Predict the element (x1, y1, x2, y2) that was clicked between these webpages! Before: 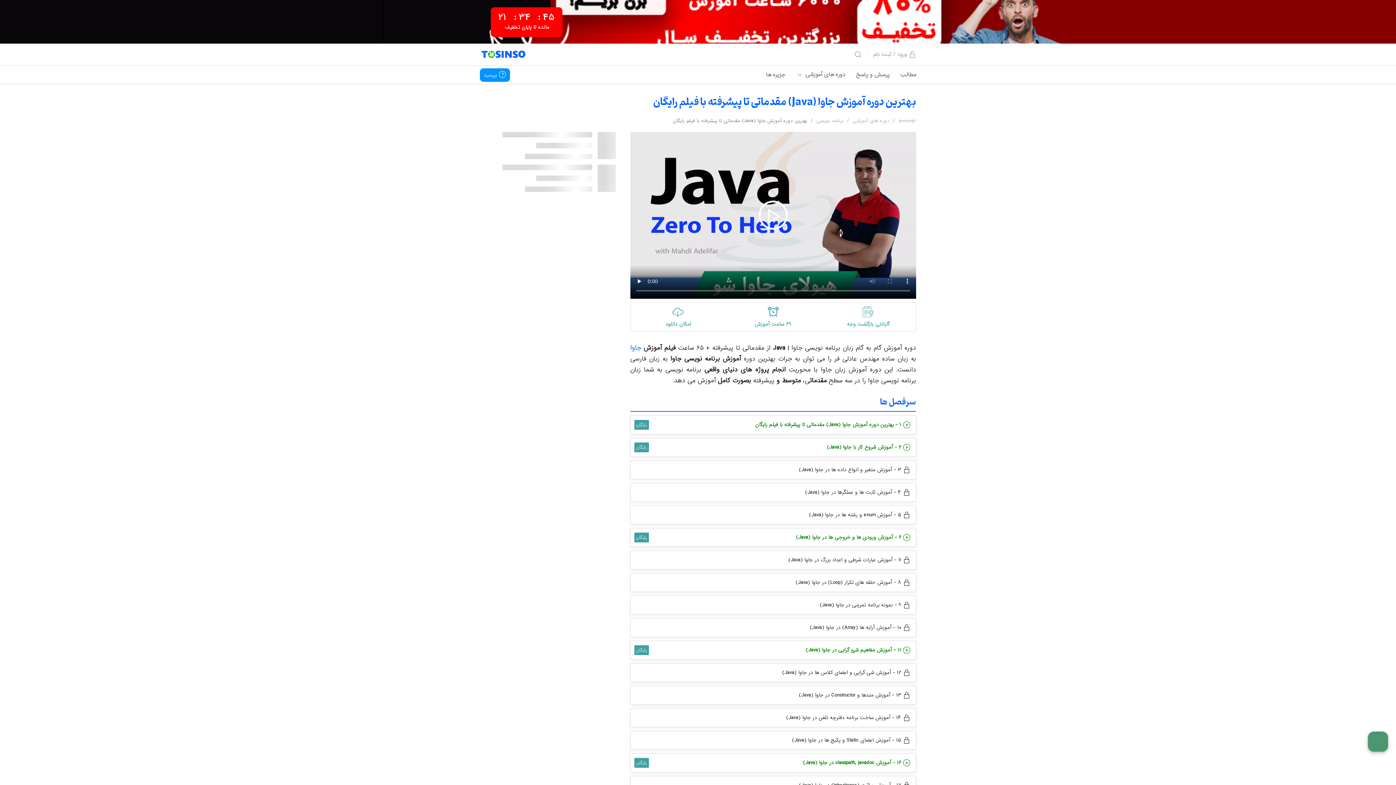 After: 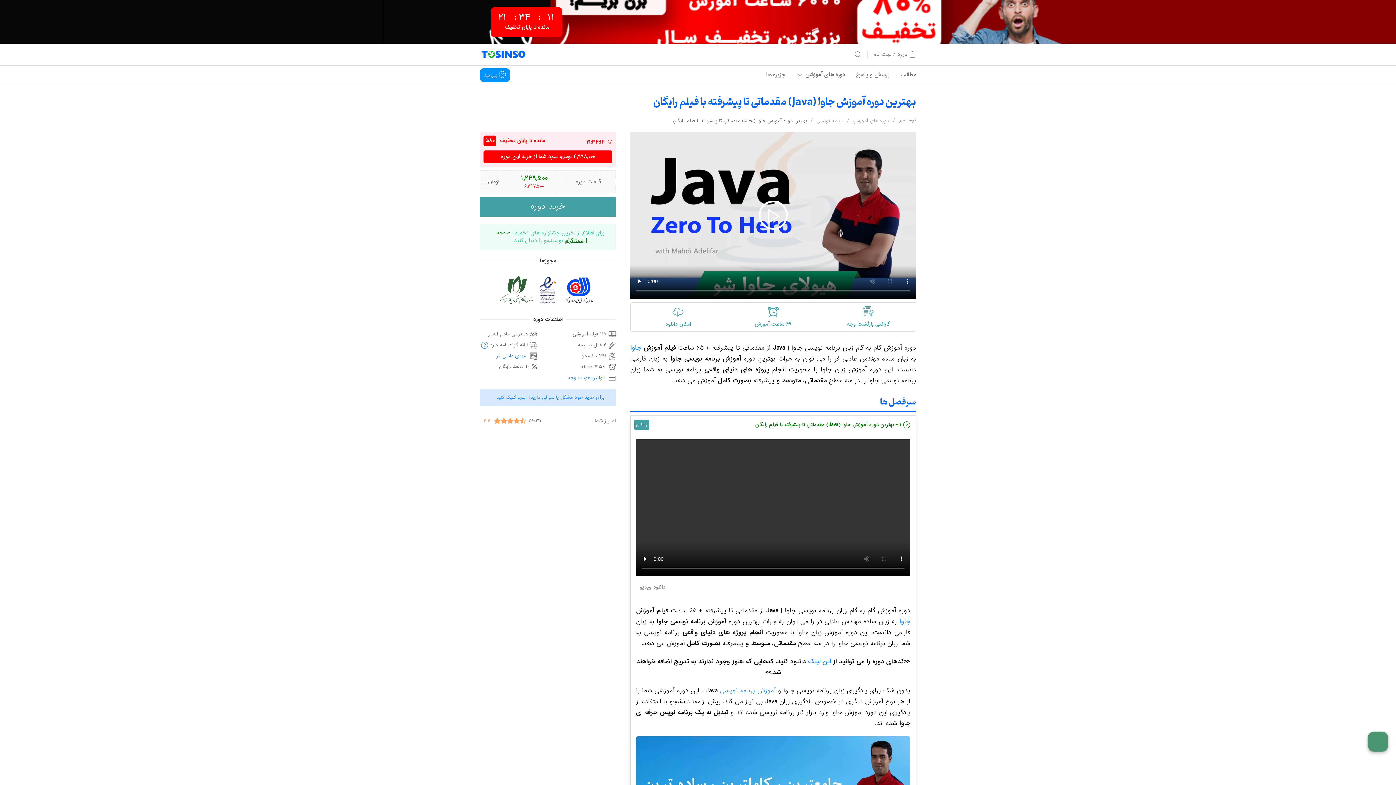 Action: bbox: (630, 415, 916, 434) label:  1 - بهترین دوره آموزش جاوا (Java) مقدماتی تا پیشرفته با فیلم رایگان
رایگان